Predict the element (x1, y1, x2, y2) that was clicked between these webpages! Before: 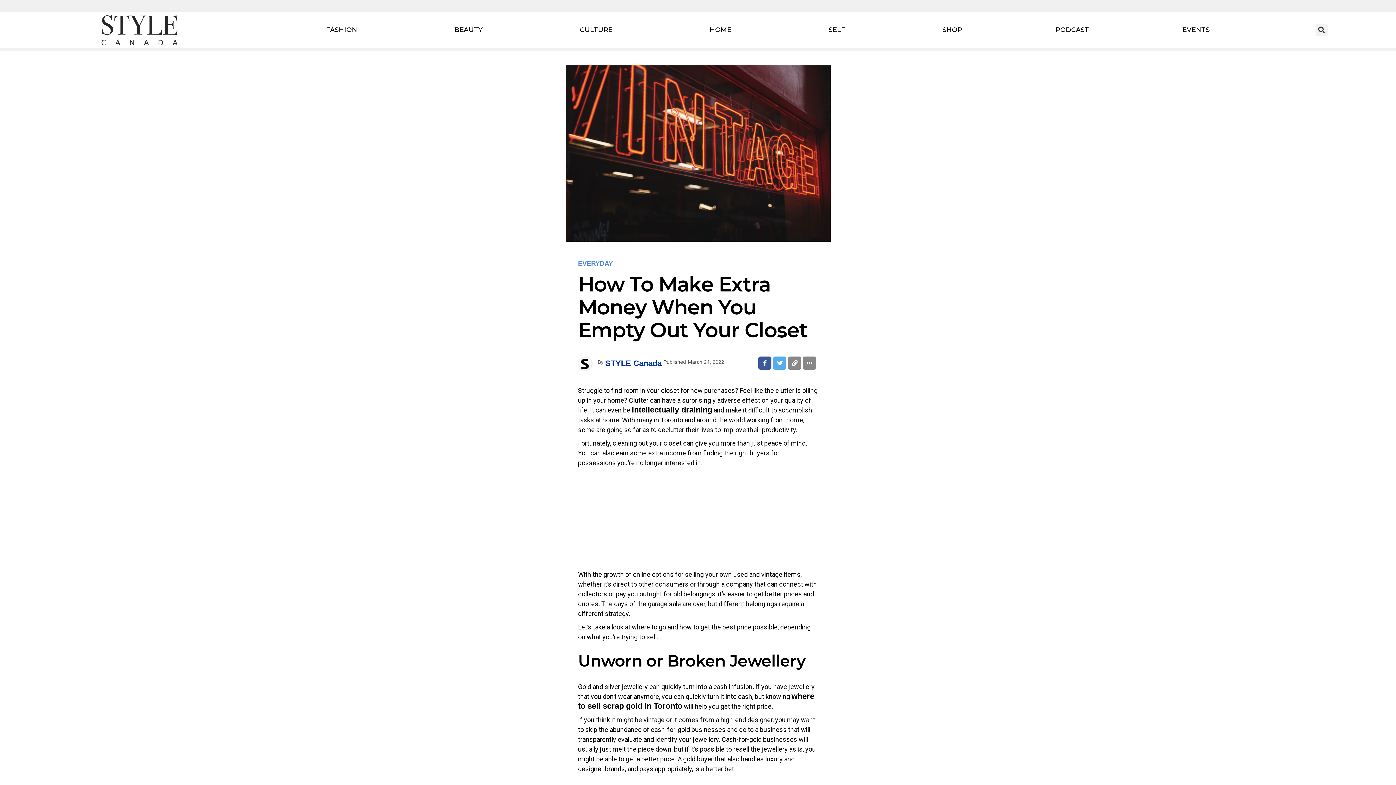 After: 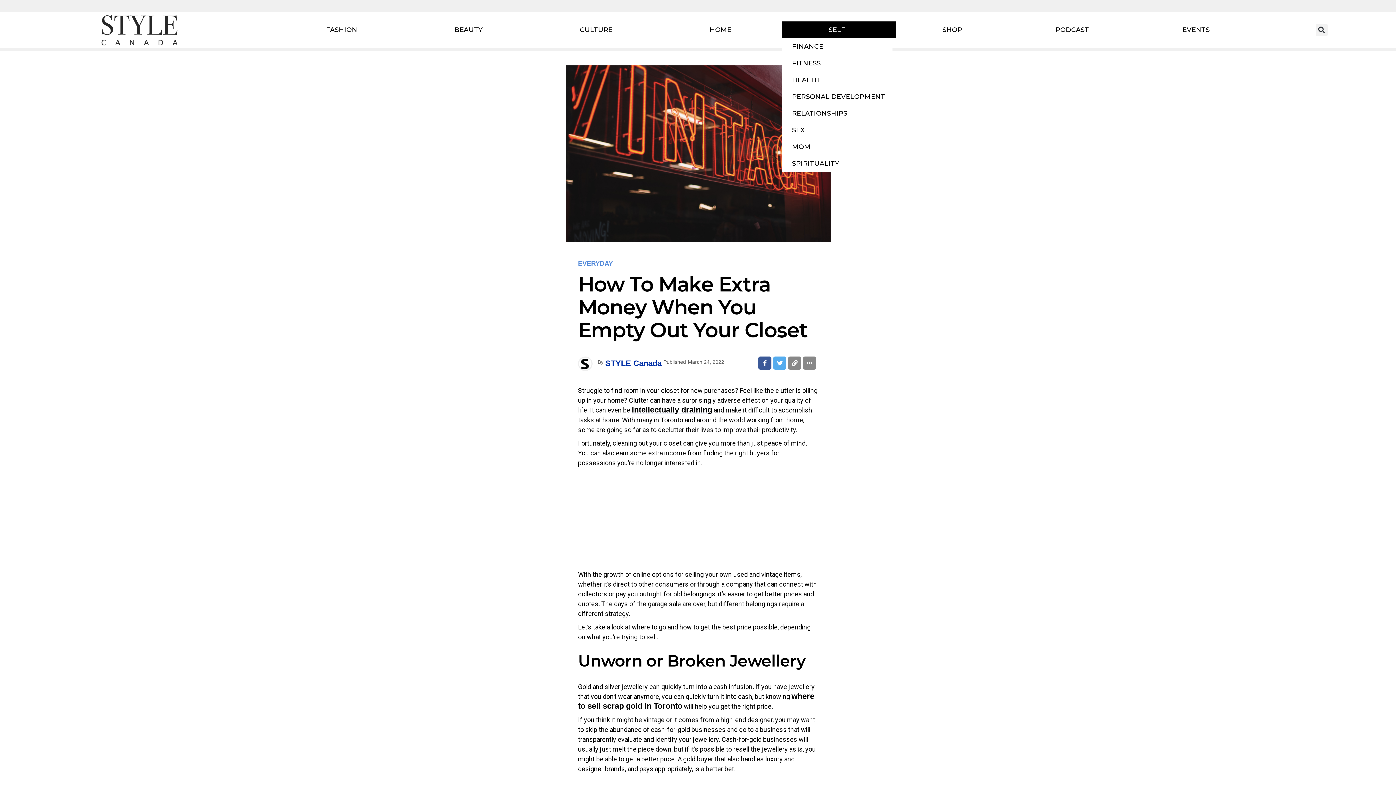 Action: bbox: (782, 21, 895, 38) label: SELF